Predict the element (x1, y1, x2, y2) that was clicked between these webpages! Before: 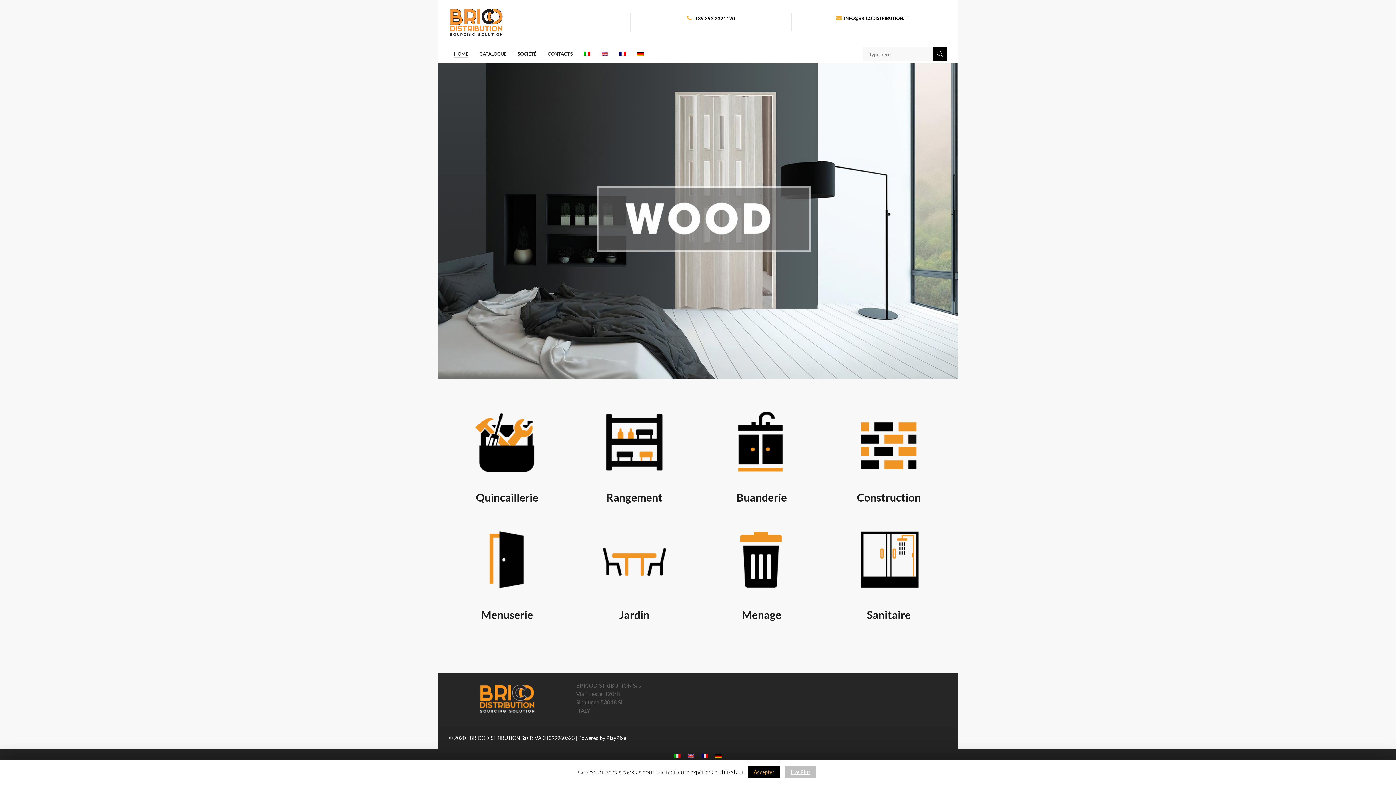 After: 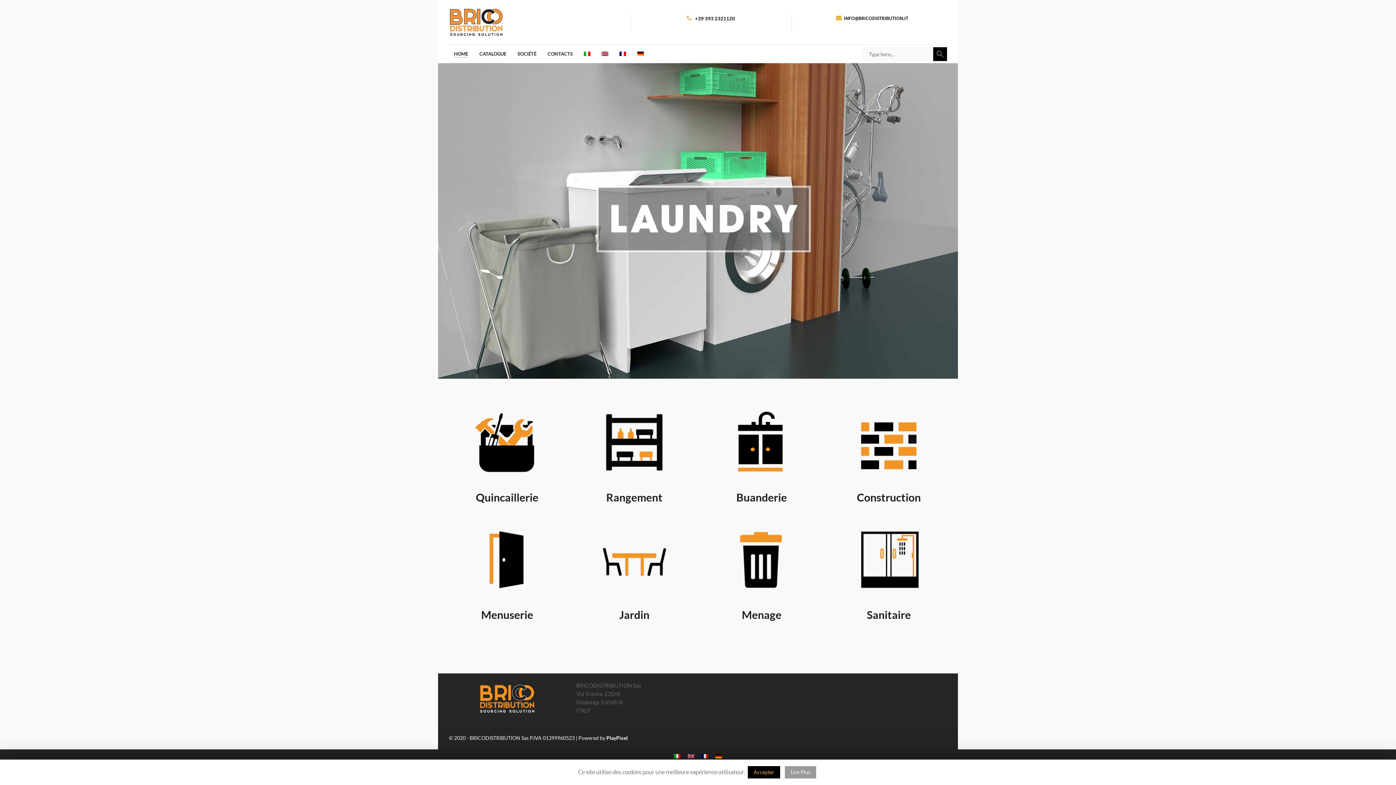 Action: bbox: (785, 766, 816, 778) label: Lire Plus